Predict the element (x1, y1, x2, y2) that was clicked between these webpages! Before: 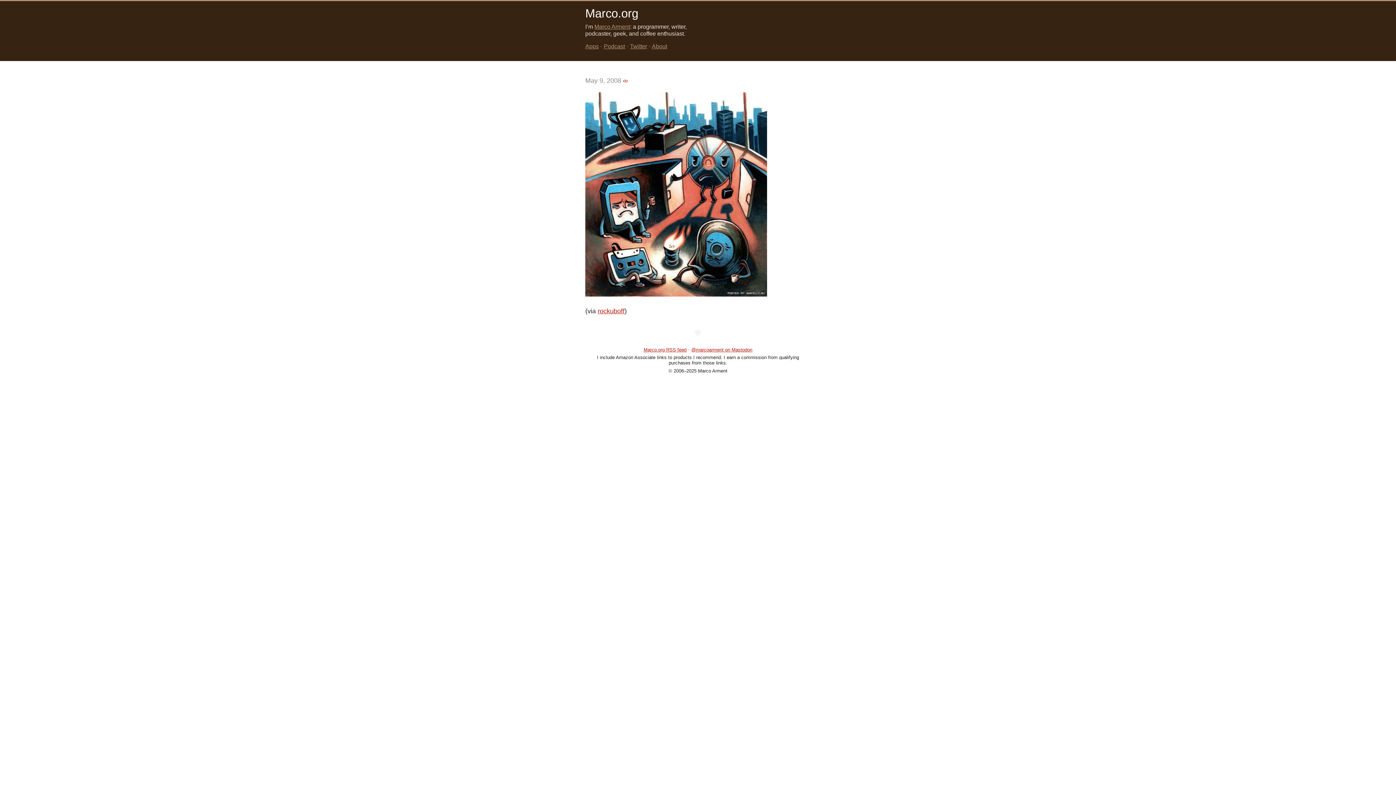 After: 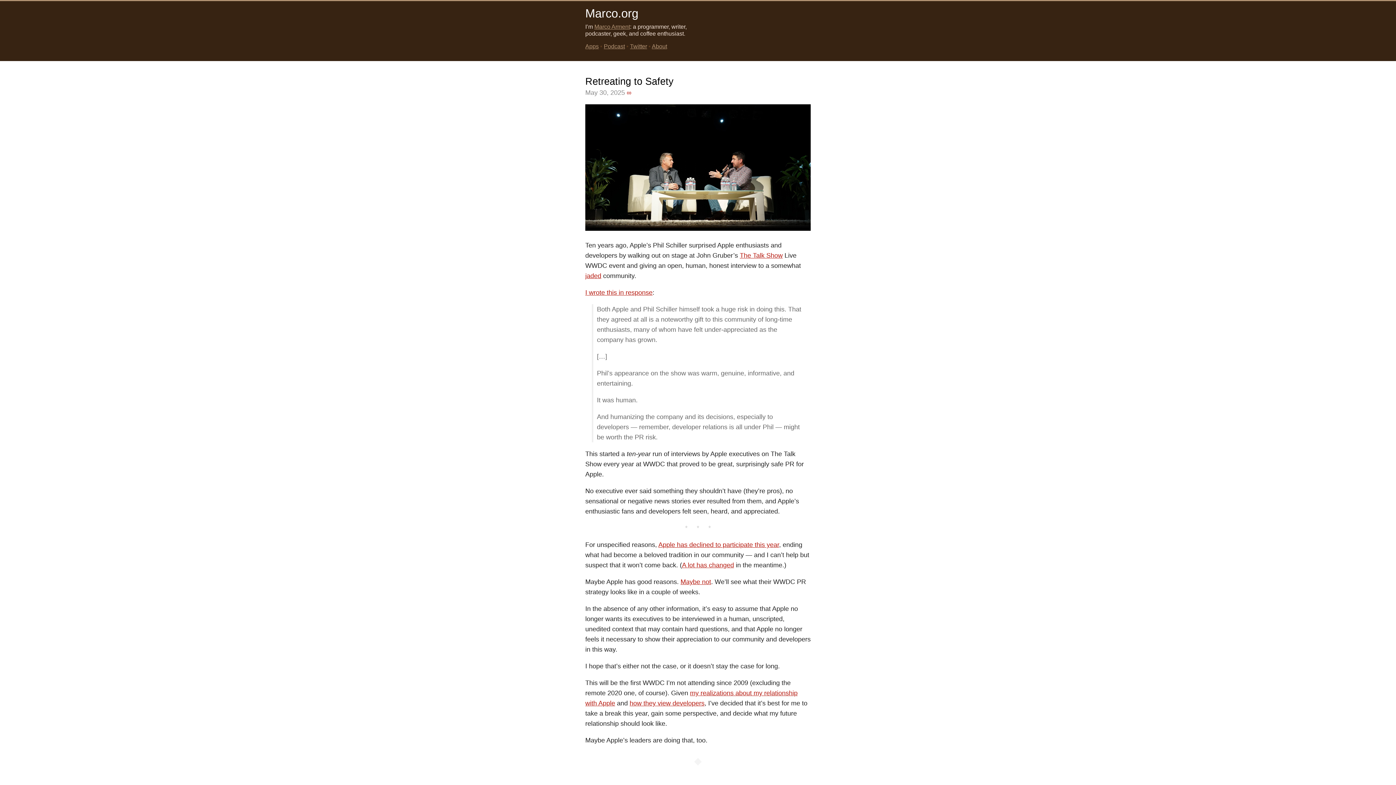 Action: bbox: (585, 6, 638, 20) label: Marco.org